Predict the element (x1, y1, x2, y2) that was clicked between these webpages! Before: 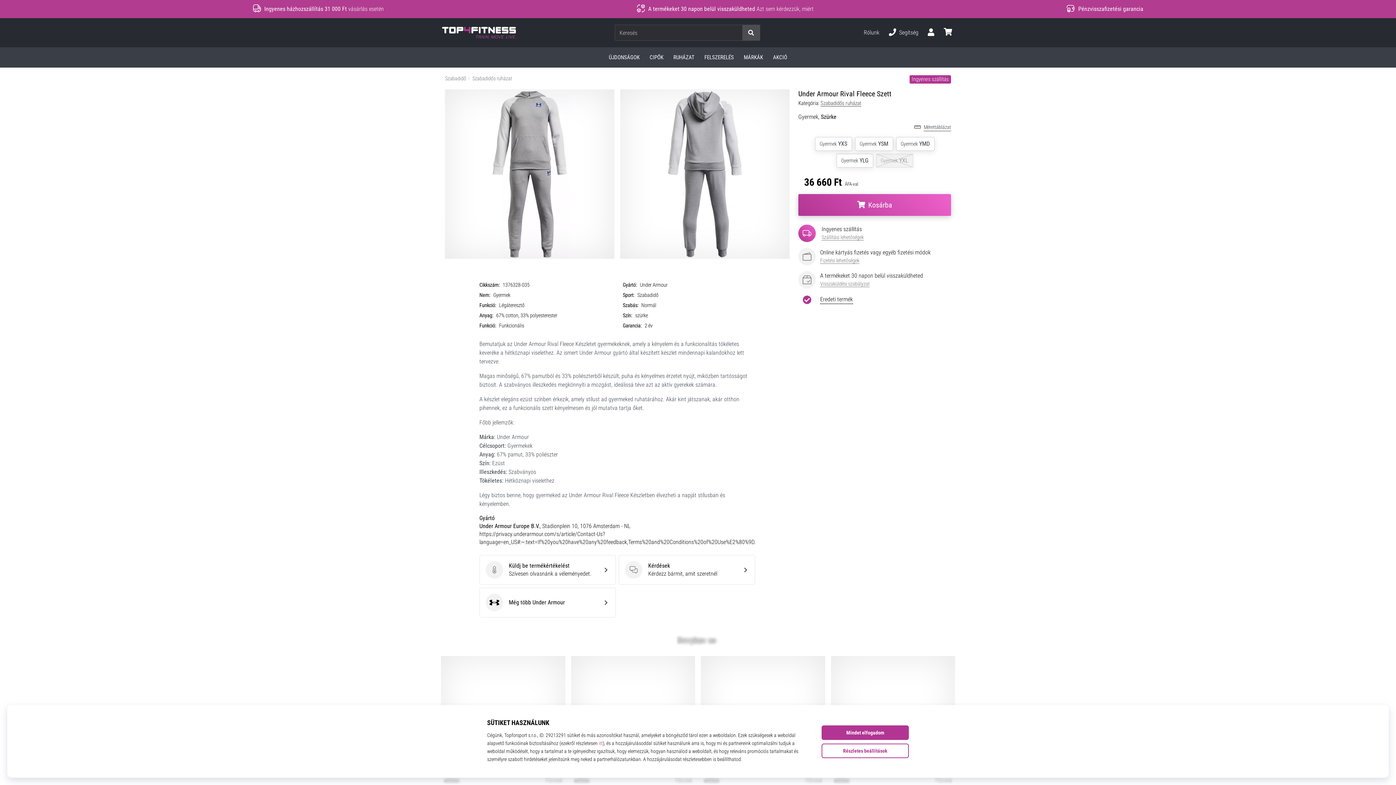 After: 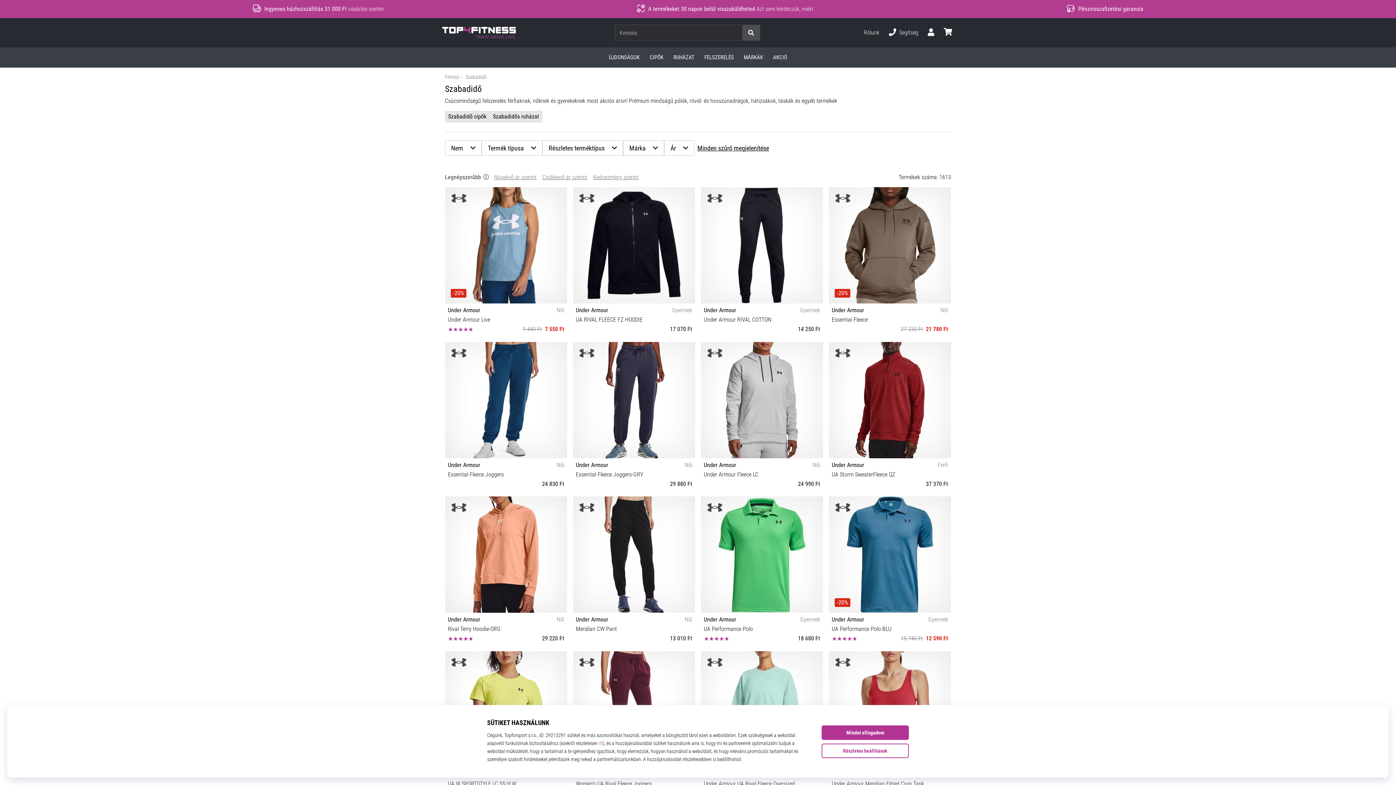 Action: bbox: (445, 75, 466, 81) label: Szabadidő